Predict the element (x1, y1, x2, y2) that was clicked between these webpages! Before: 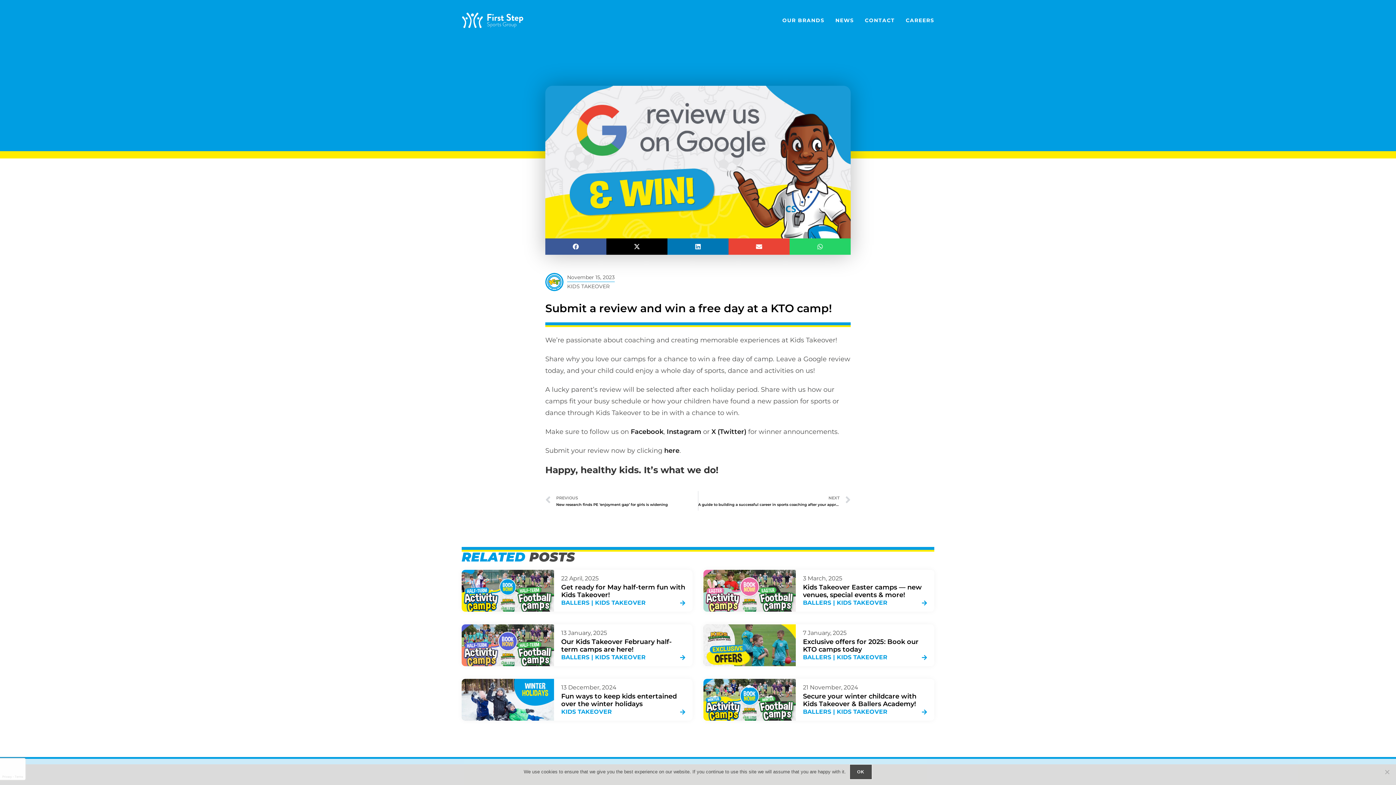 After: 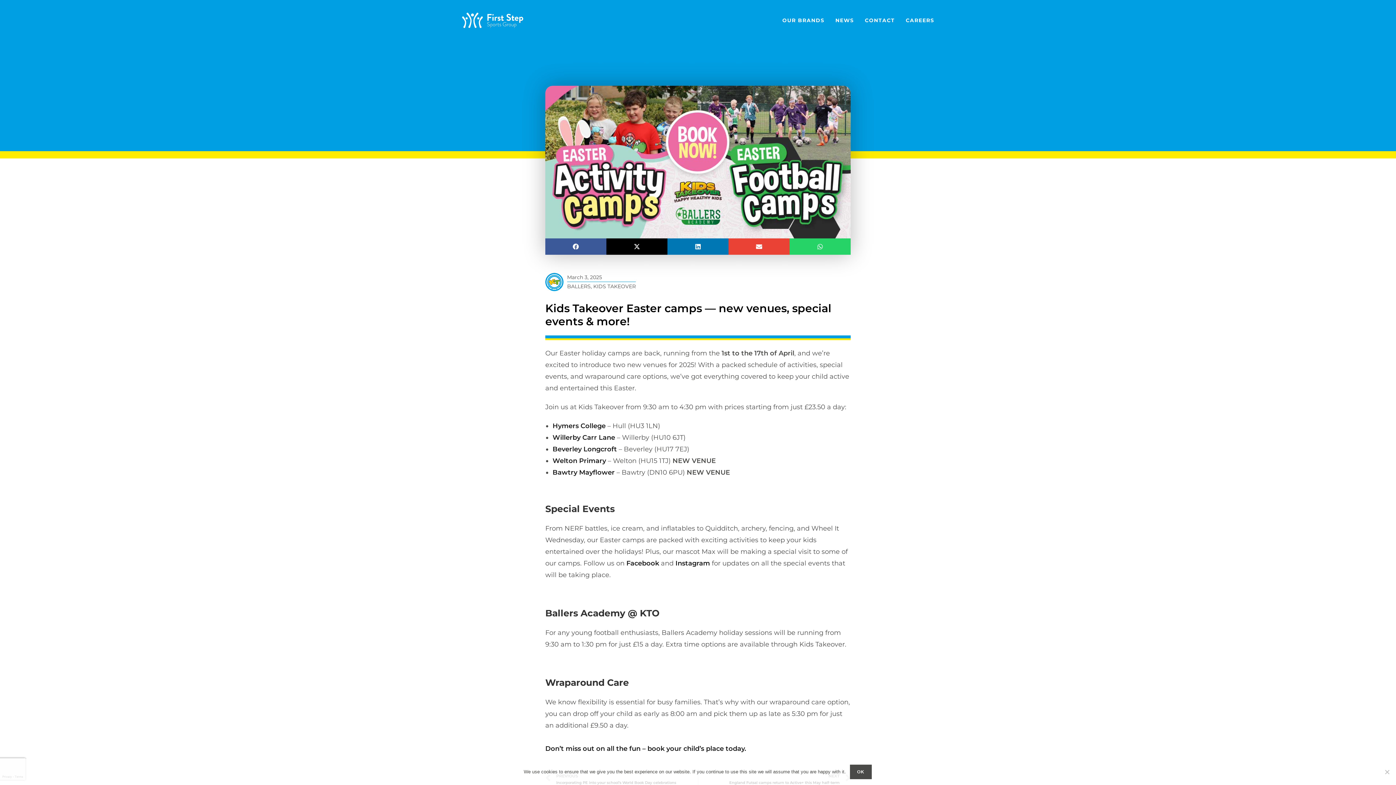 Action: bbox: (803, 583, 922, 599) label: Kids Takeover Easter camps — new venues, special events & more!